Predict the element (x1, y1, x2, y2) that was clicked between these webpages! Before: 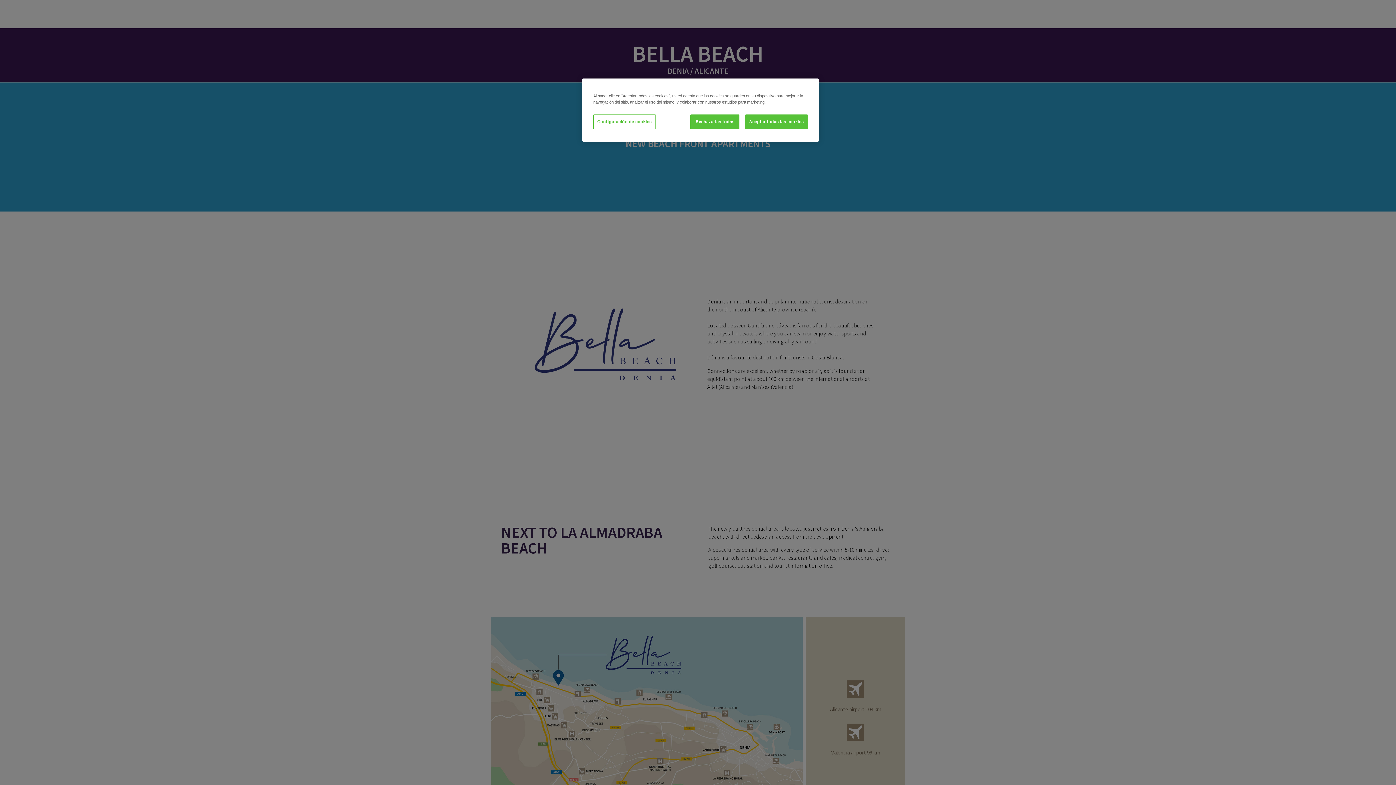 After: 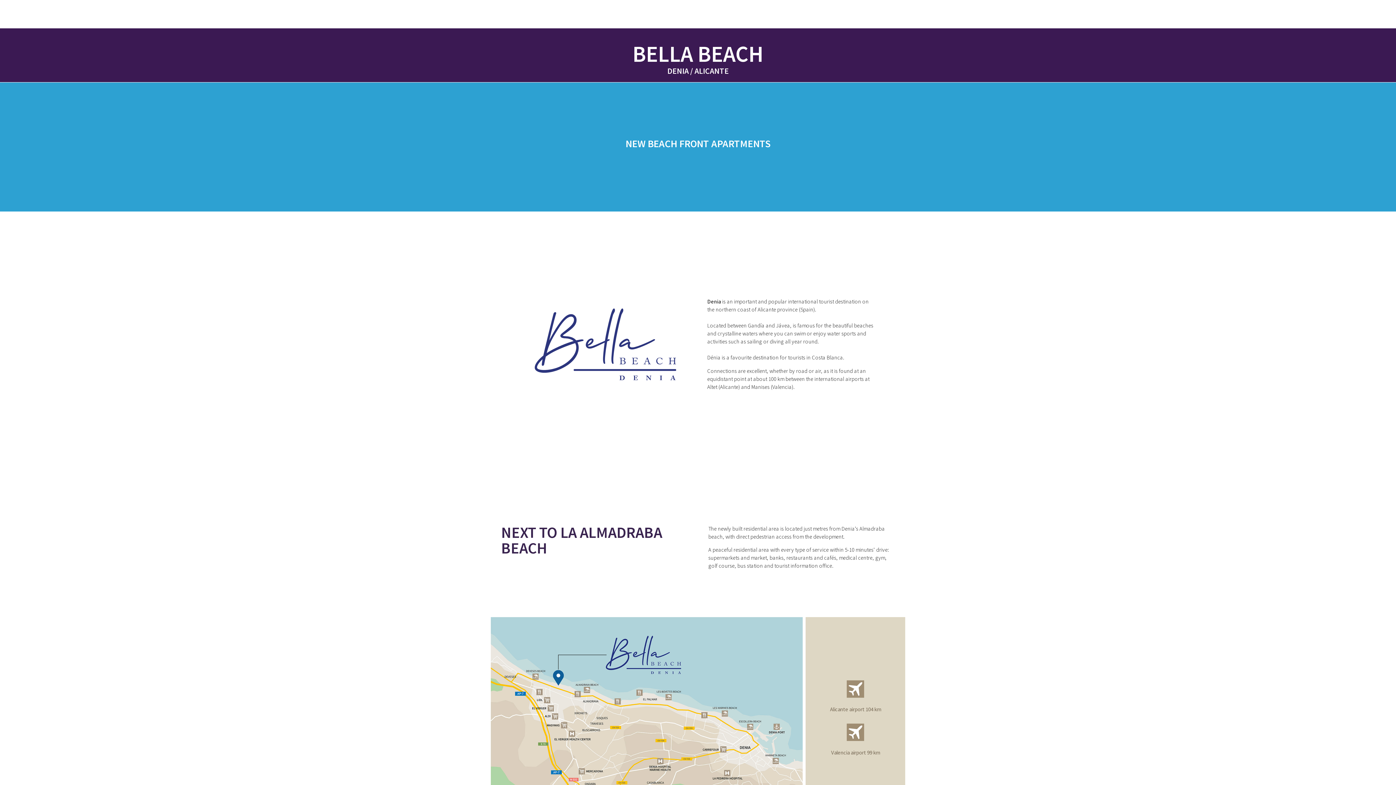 Action: label: Aceptar todas las cookies bbox: (745, 114, 808, 129)